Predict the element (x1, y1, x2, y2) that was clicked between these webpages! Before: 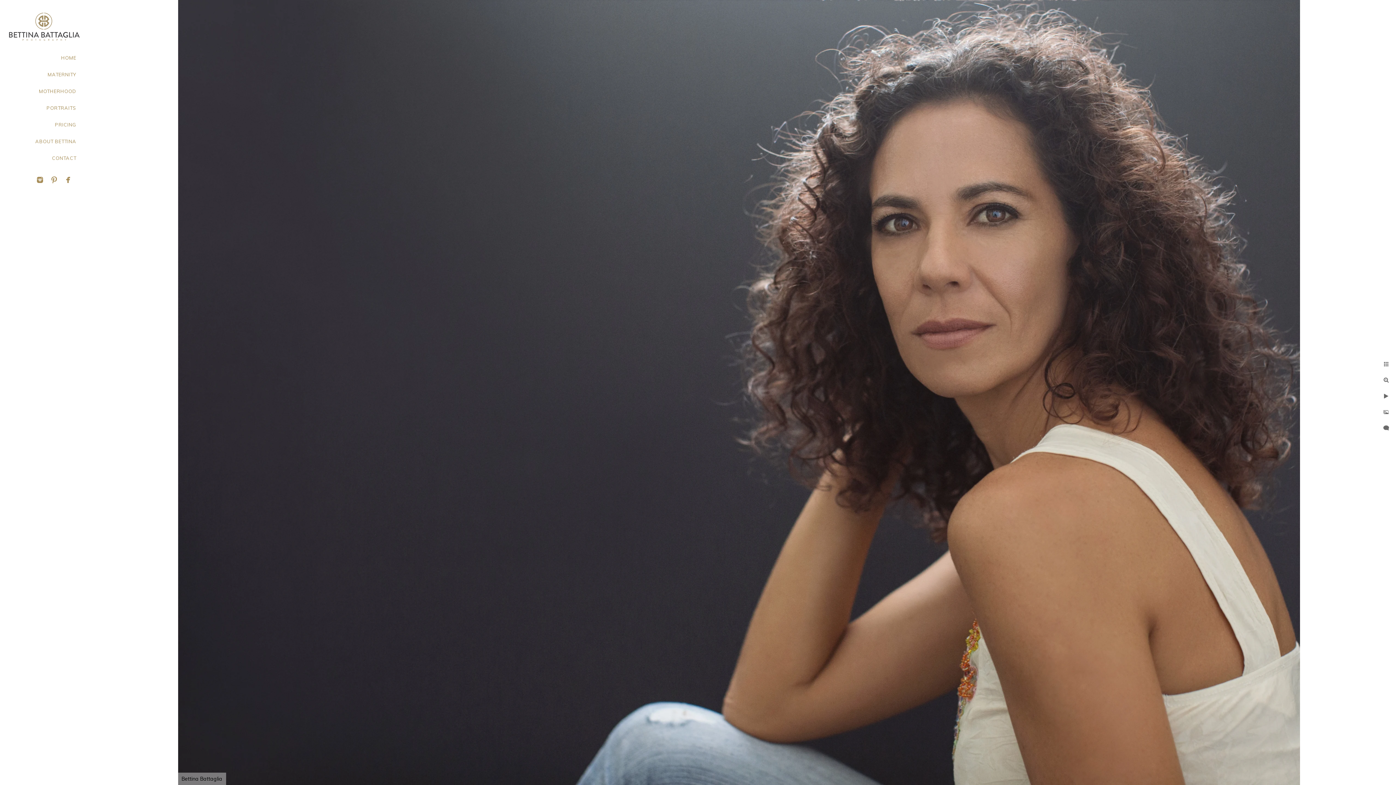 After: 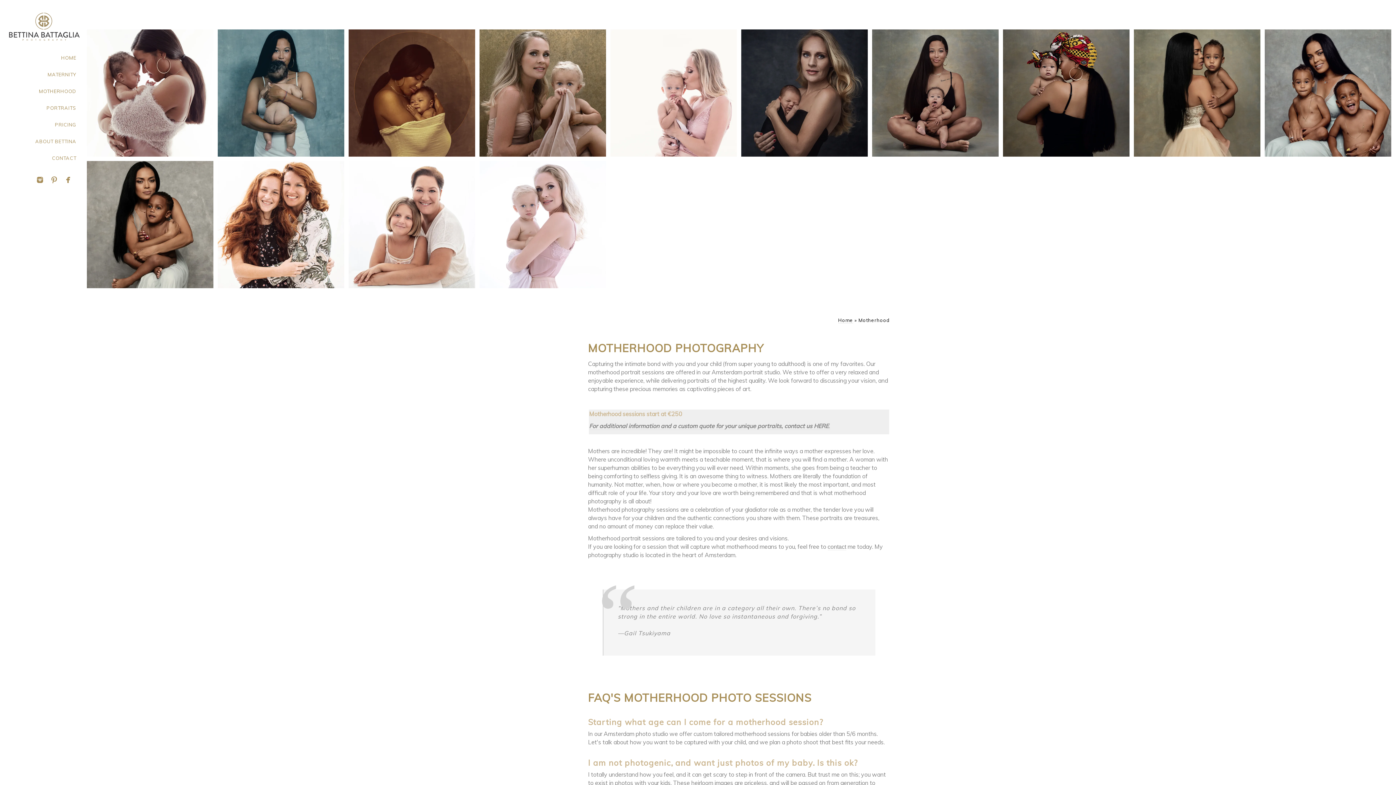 Action: bbox: (38, 88, 76, 94) label: MOTHERHOOD